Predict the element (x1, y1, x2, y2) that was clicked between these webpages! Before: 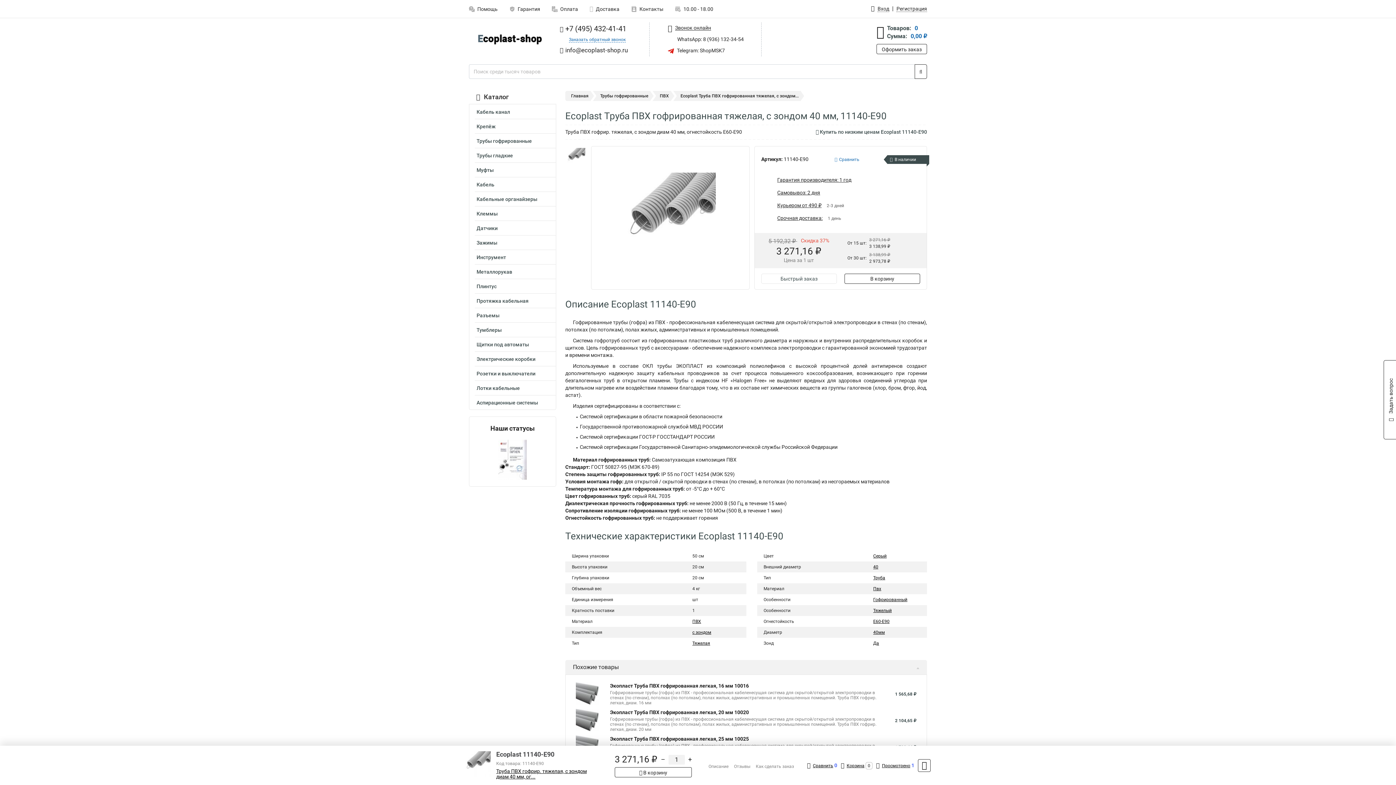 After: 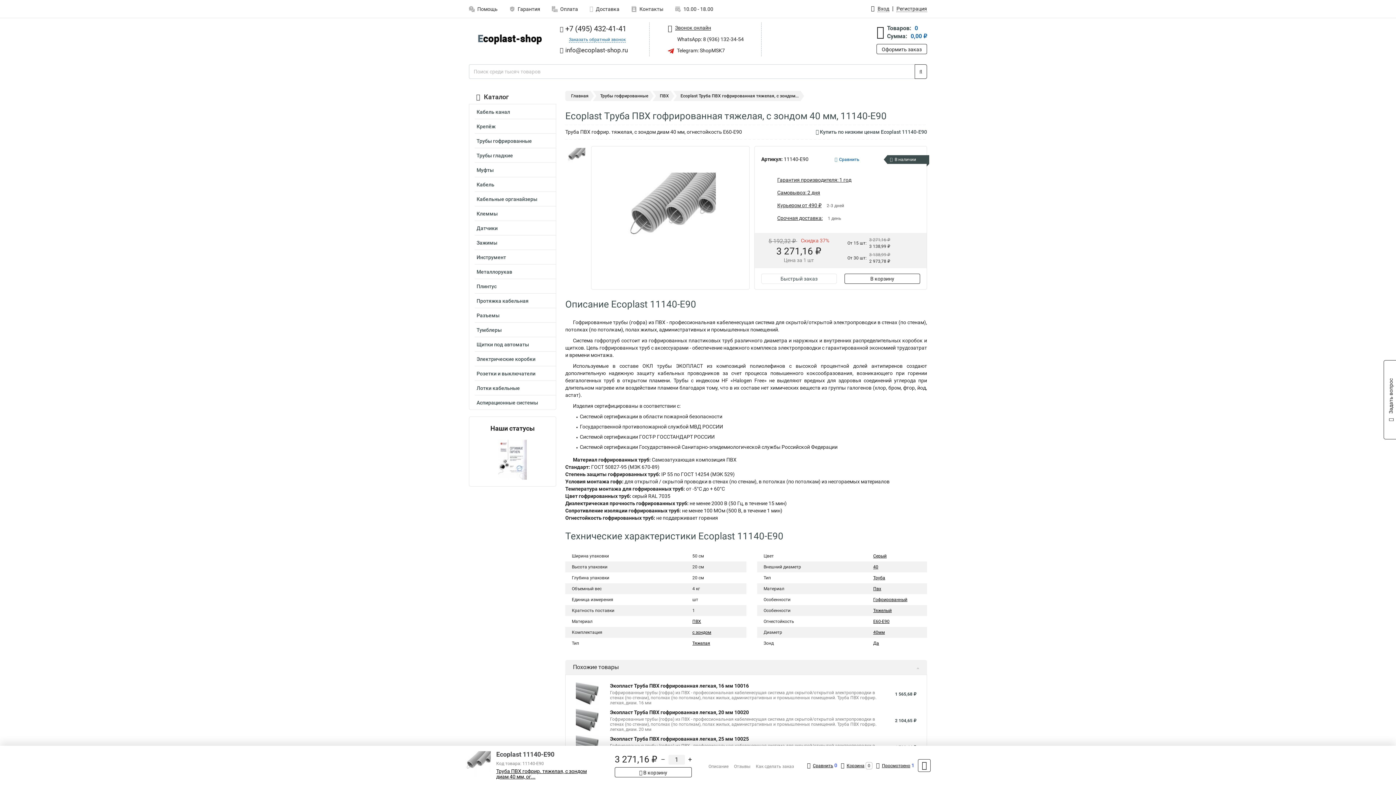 Action: label: Сравнить bbox: (834, 156, 859, 162)